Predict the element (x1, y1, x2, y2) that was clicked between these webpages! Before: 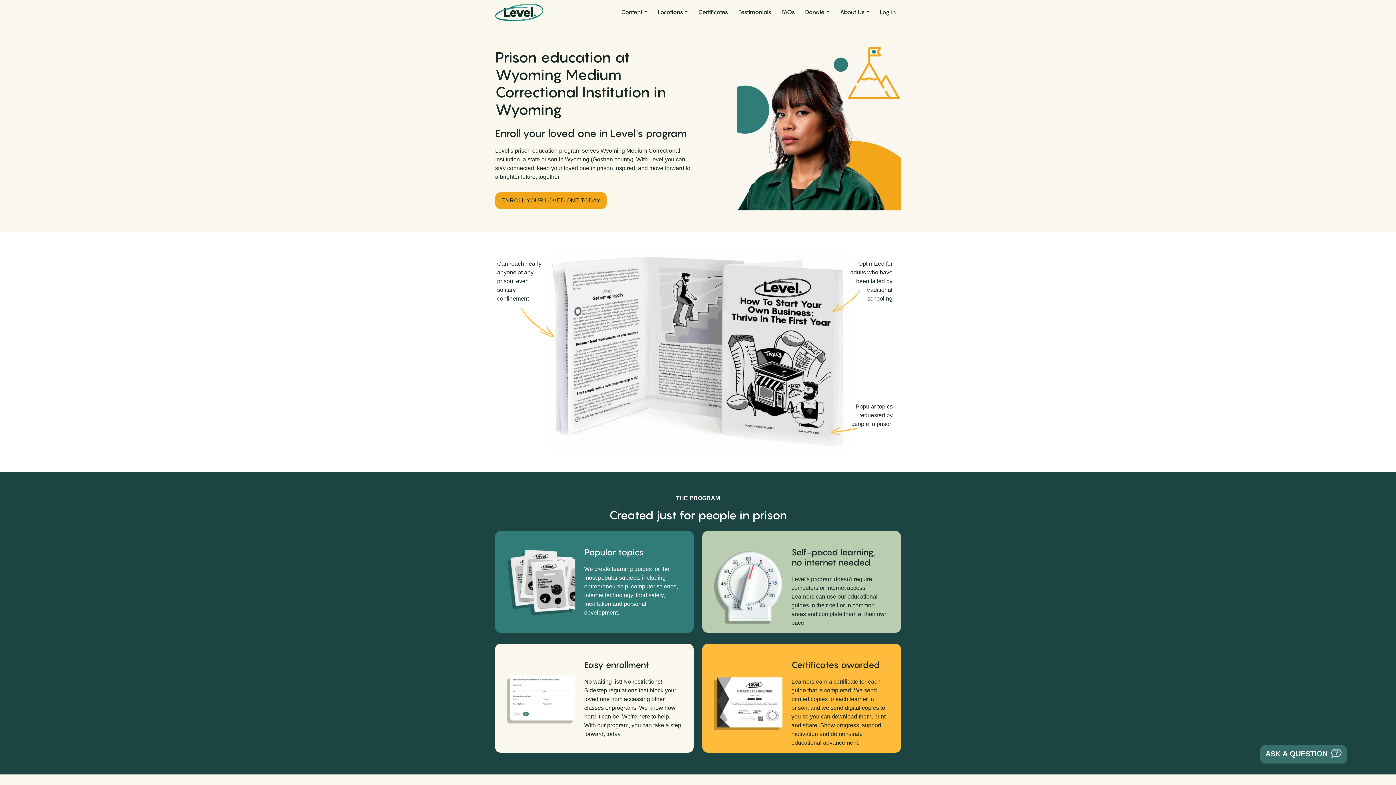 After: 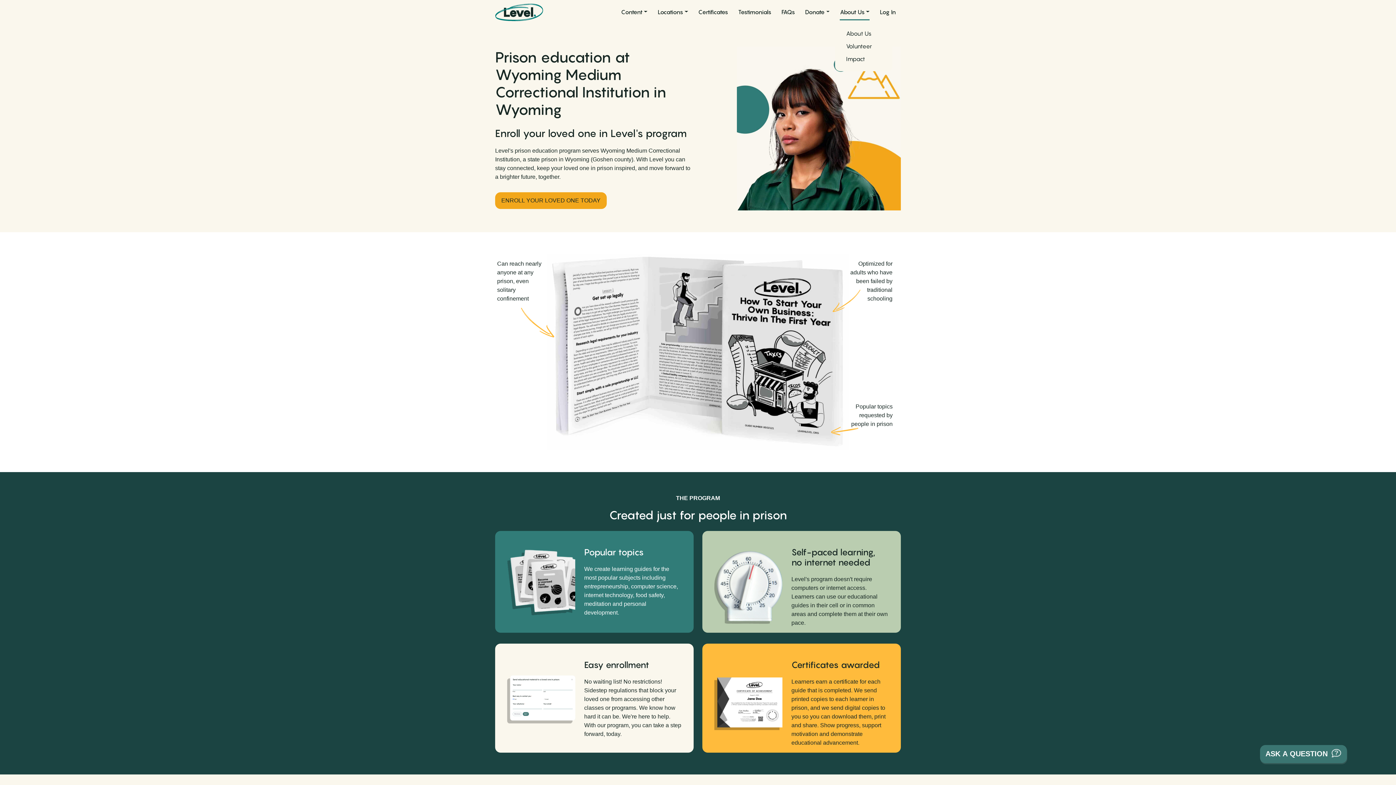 Action: label: About Us bbox: (840, 4, 869, 20)